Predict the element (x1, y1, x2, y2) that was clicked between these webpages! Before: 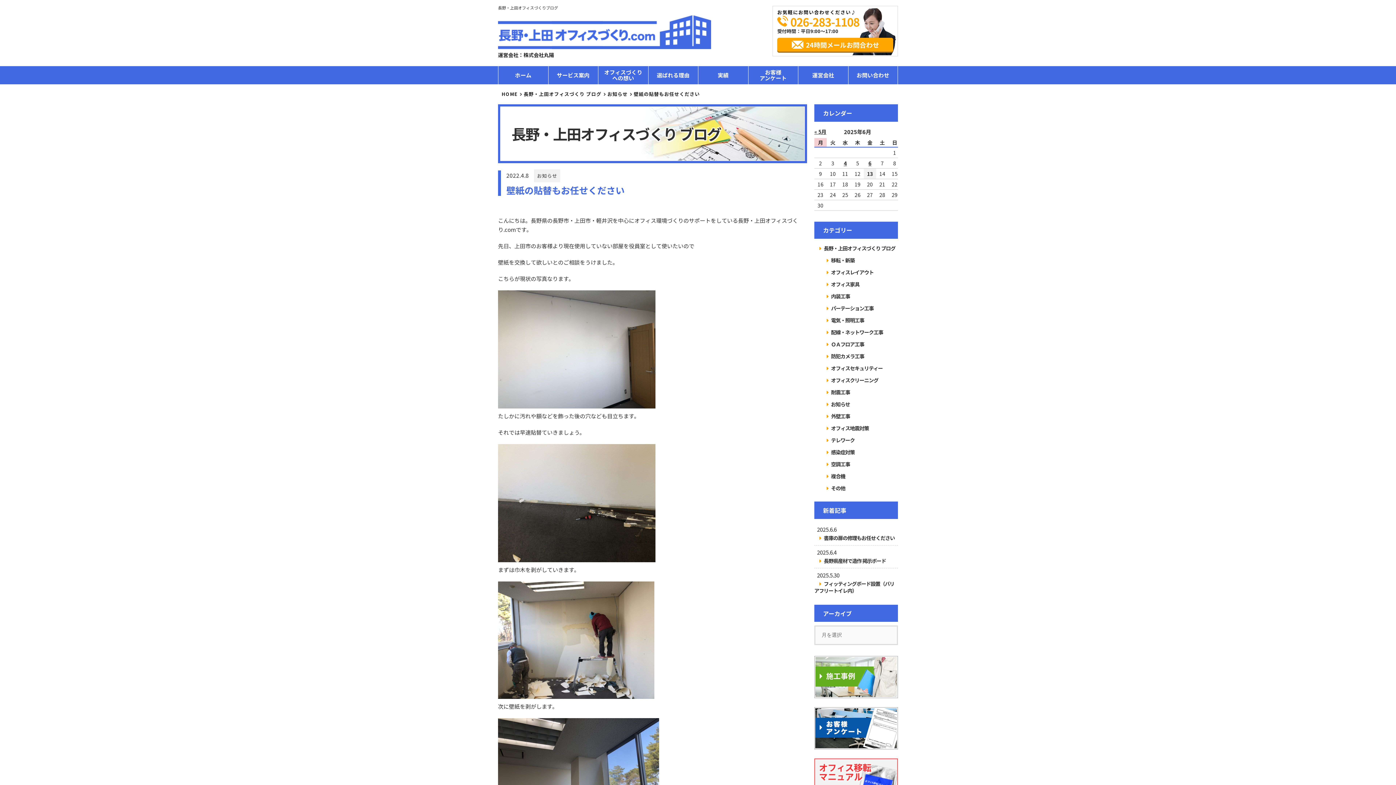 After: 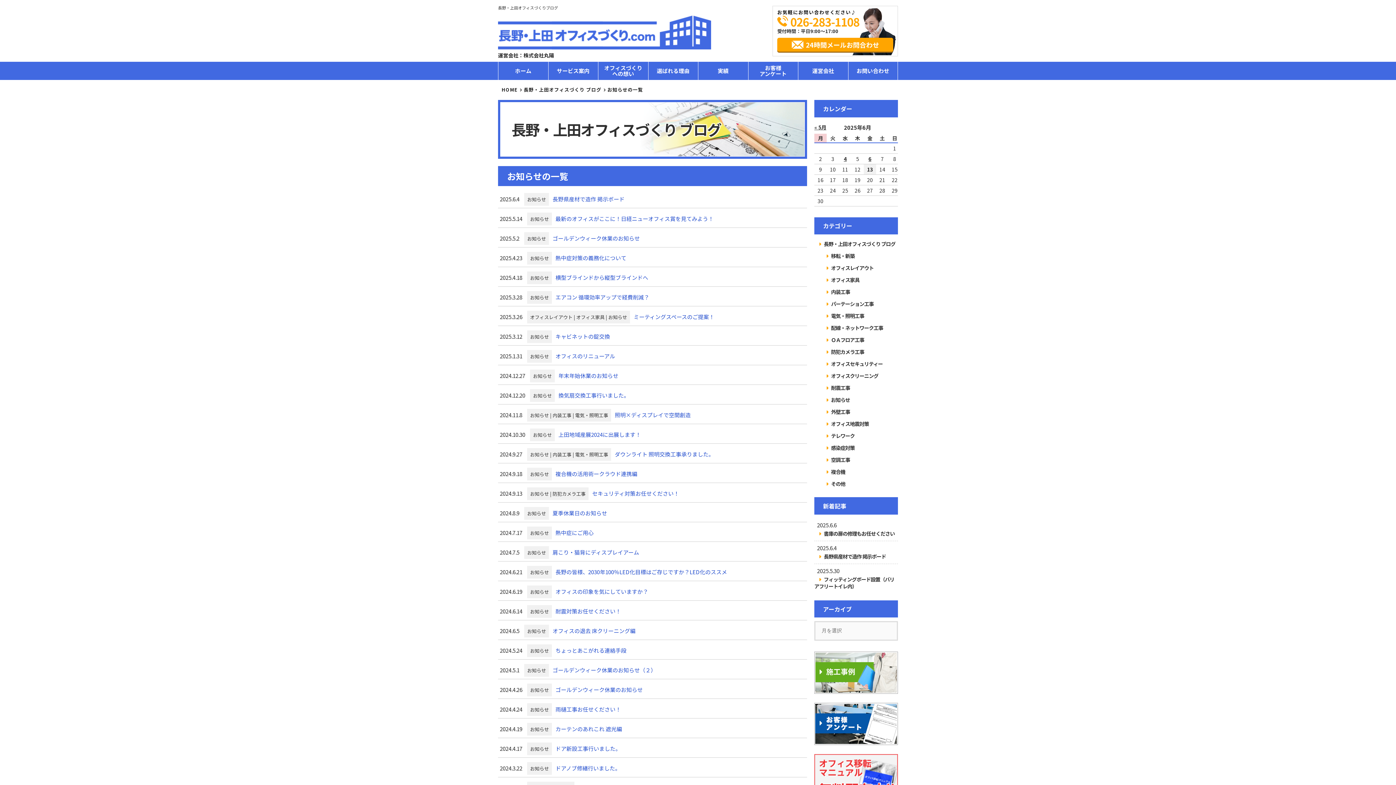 Action: bbox: (821, 398, 898, 410) label: お知らせ